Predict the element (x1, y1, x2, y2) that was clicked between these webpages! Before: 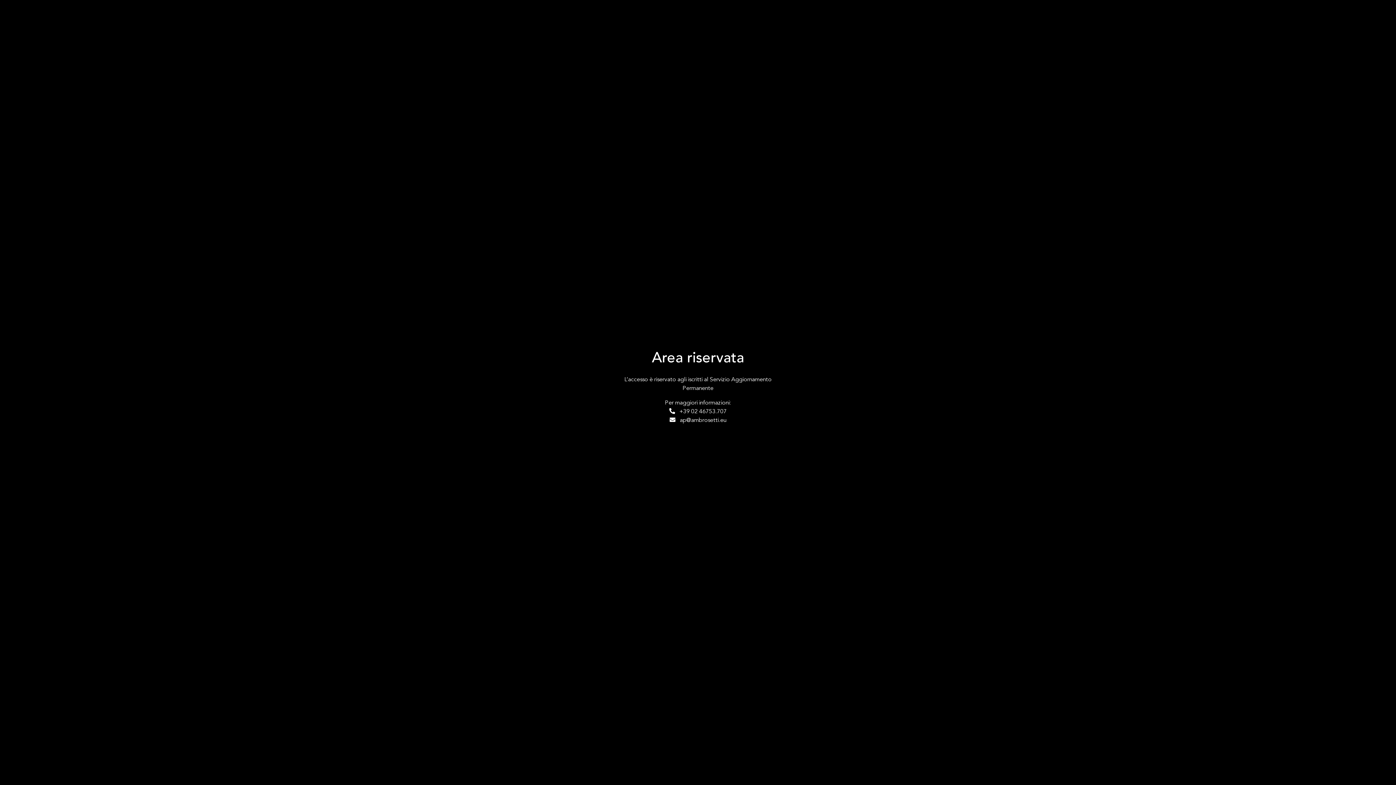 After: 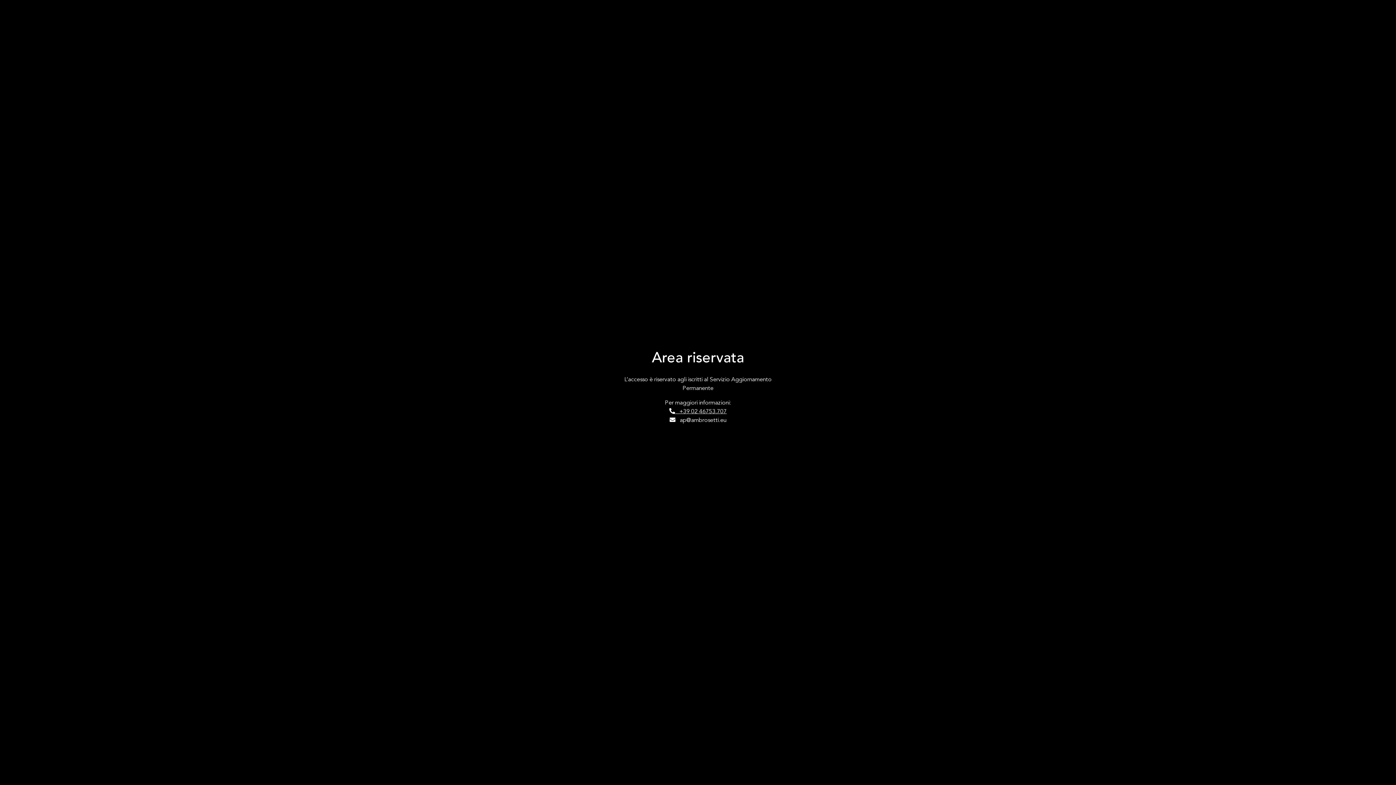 Action: label:    +39 02 46753.707 bbox: (669, 408, 726, 415)